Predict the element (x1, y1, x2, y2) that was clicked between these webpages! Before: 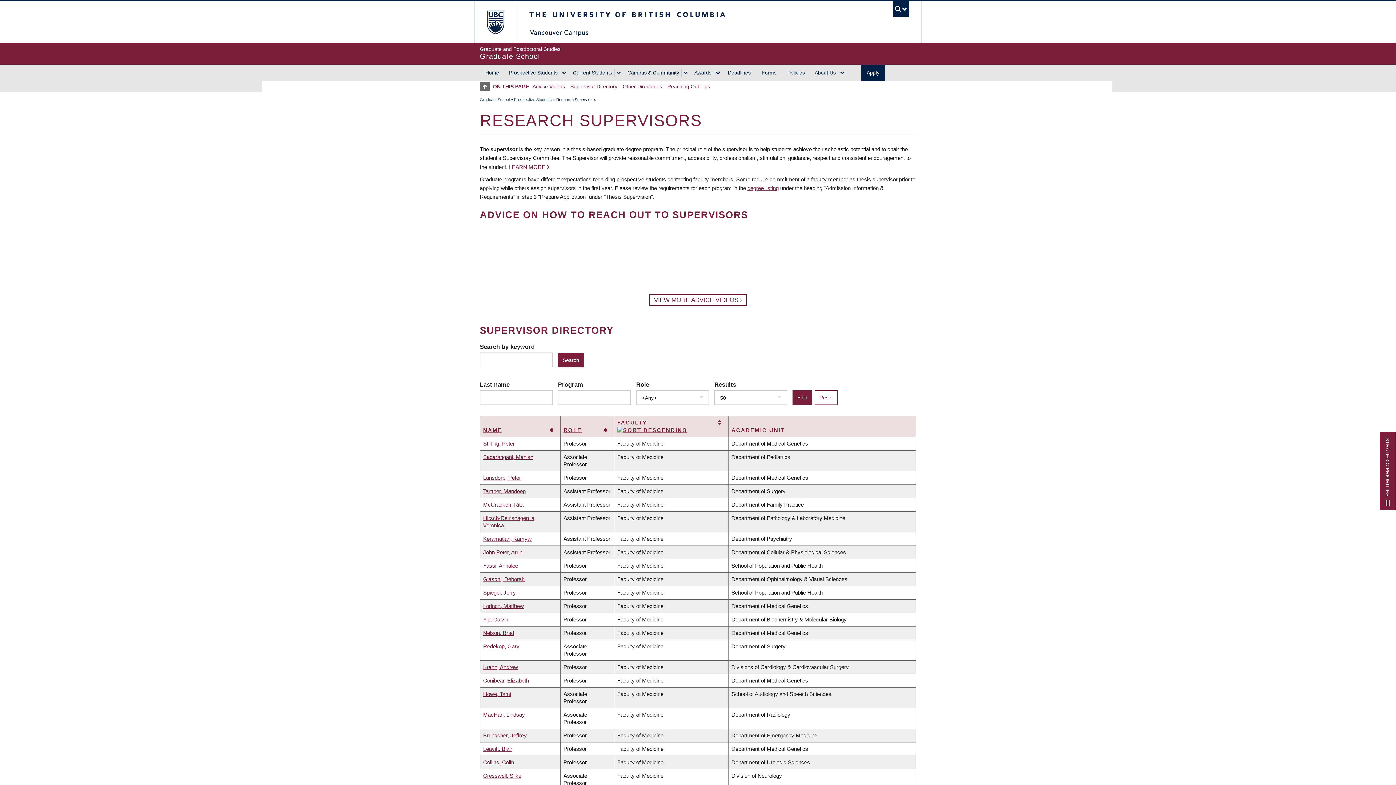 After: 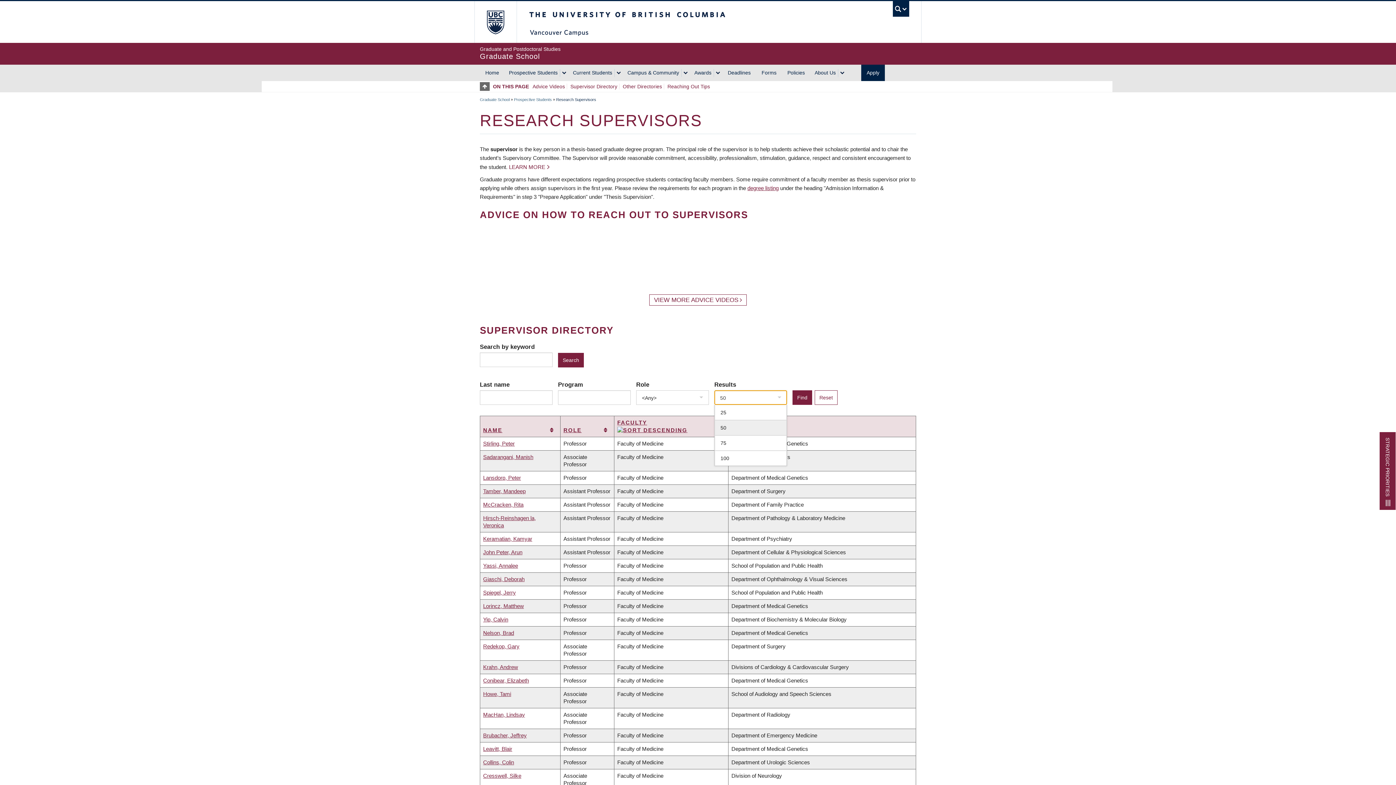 Action: label: 50 bbox: (714, 390, 787, 404)